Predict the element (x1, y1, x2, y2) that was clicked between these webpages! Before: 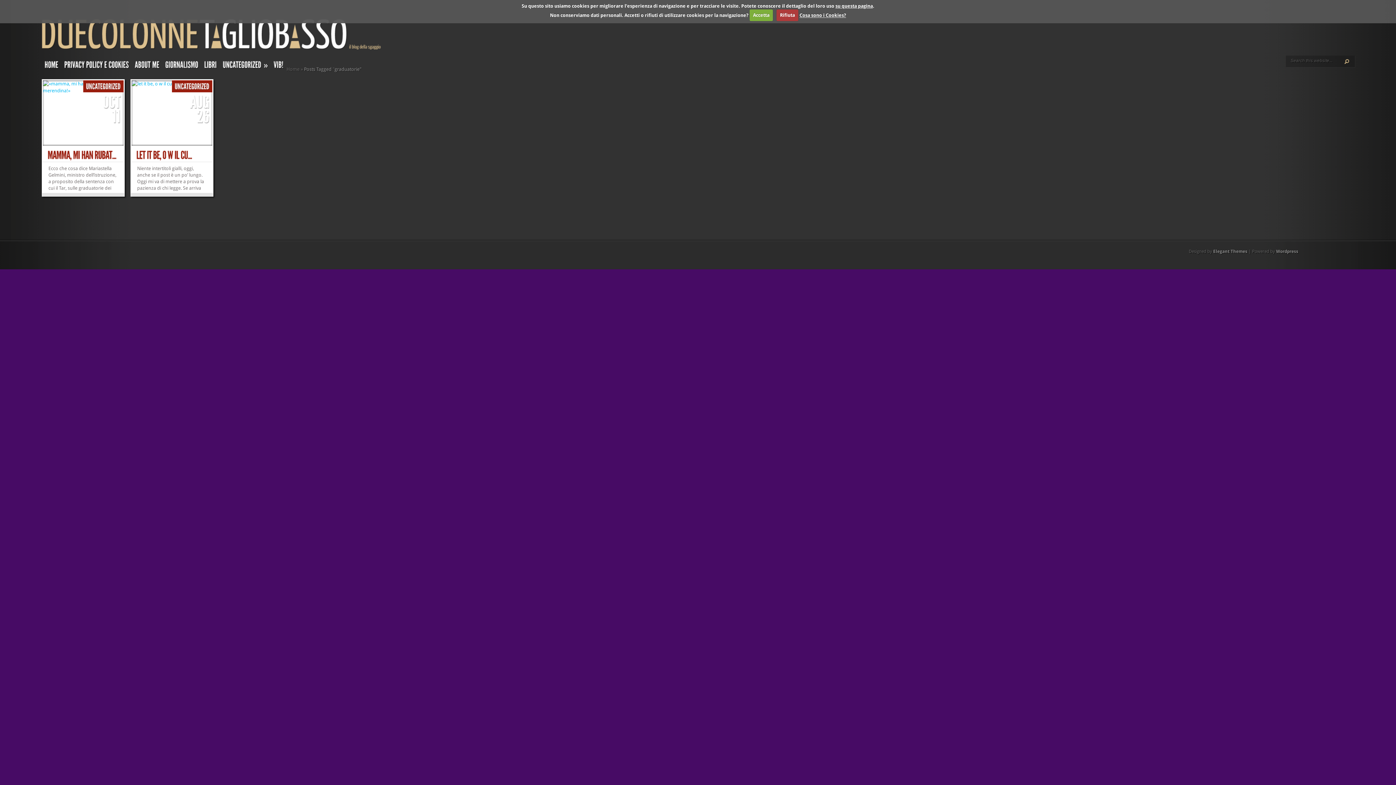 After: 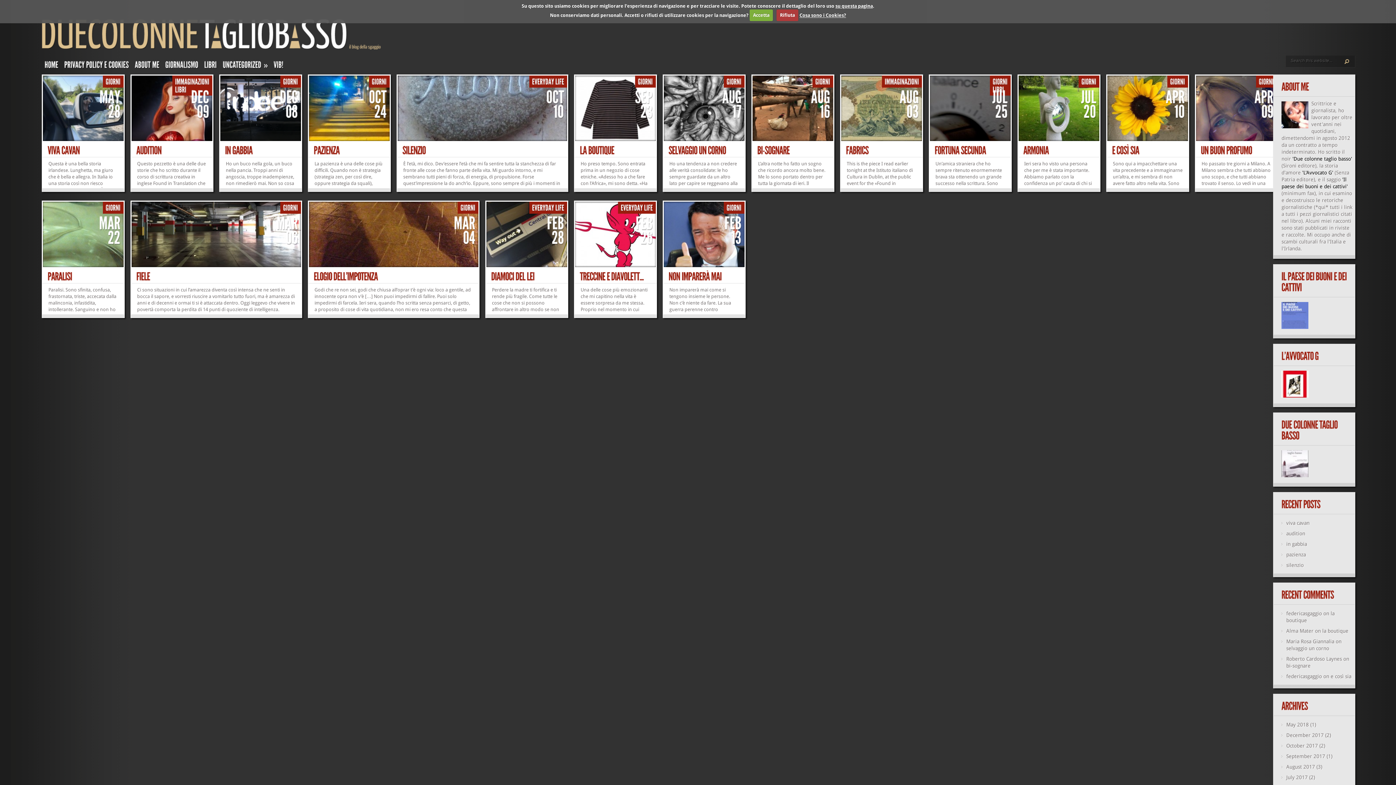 Action: bbox: (41, 58, 61, 74) label: HOME